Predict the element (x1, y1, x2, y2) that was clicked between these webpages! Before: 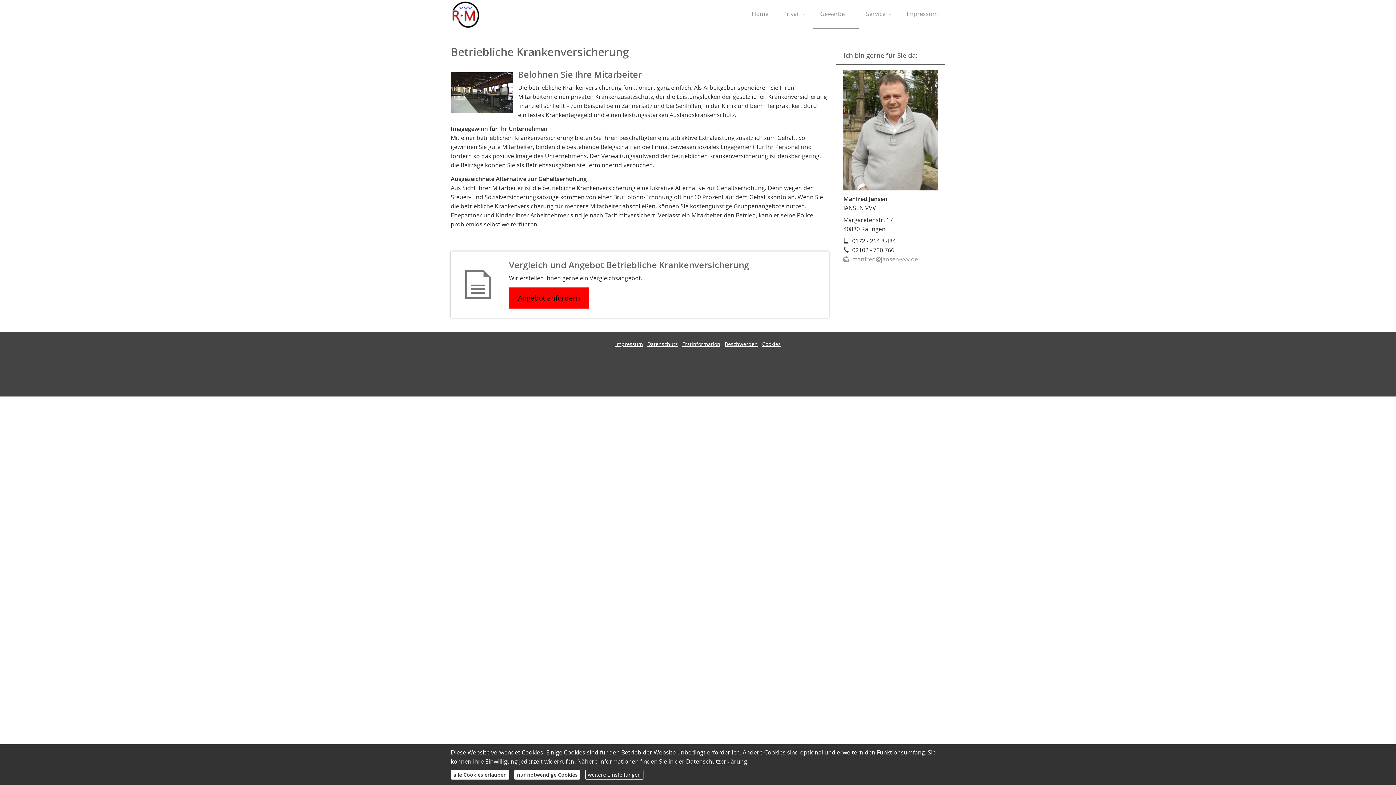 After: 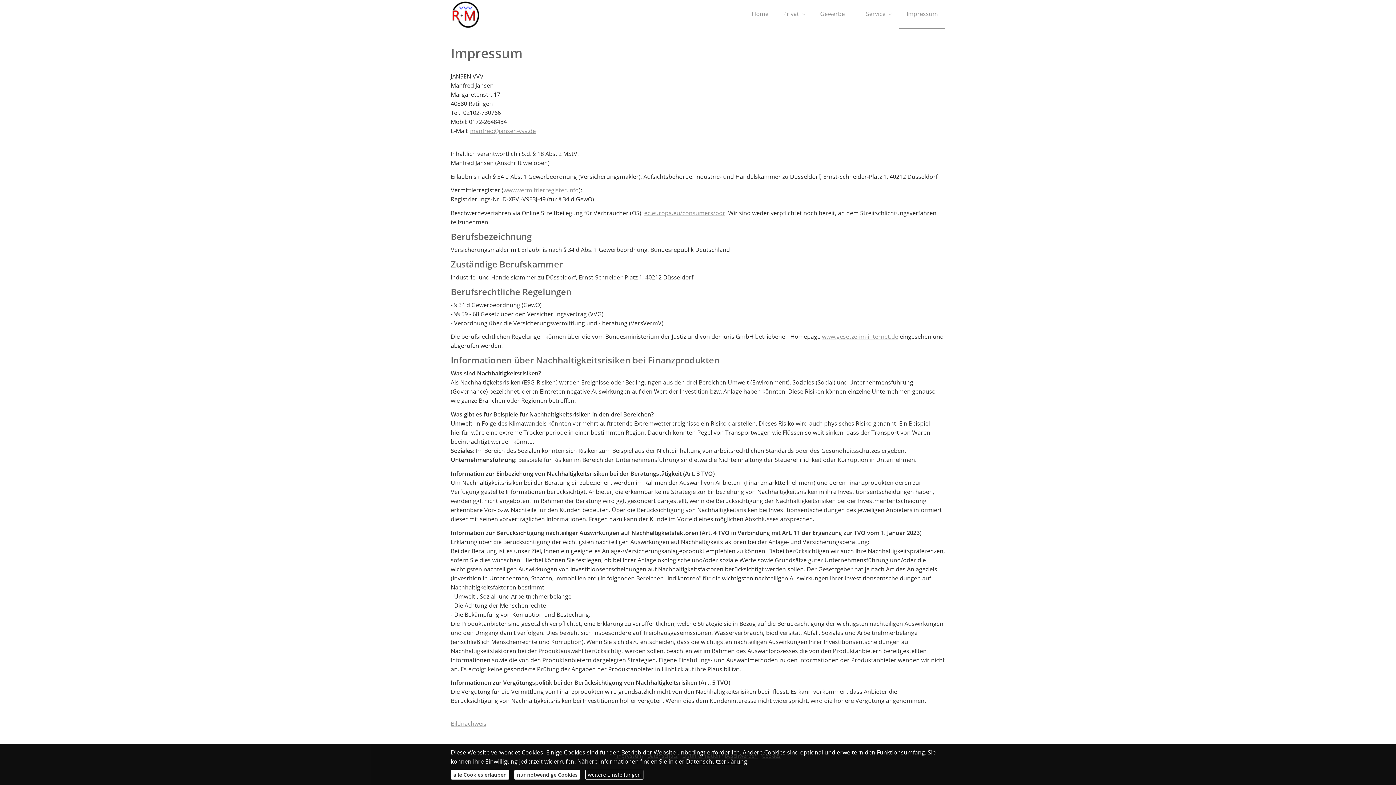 Action: bbox: (899, 0, 945, 29) label: Impressum